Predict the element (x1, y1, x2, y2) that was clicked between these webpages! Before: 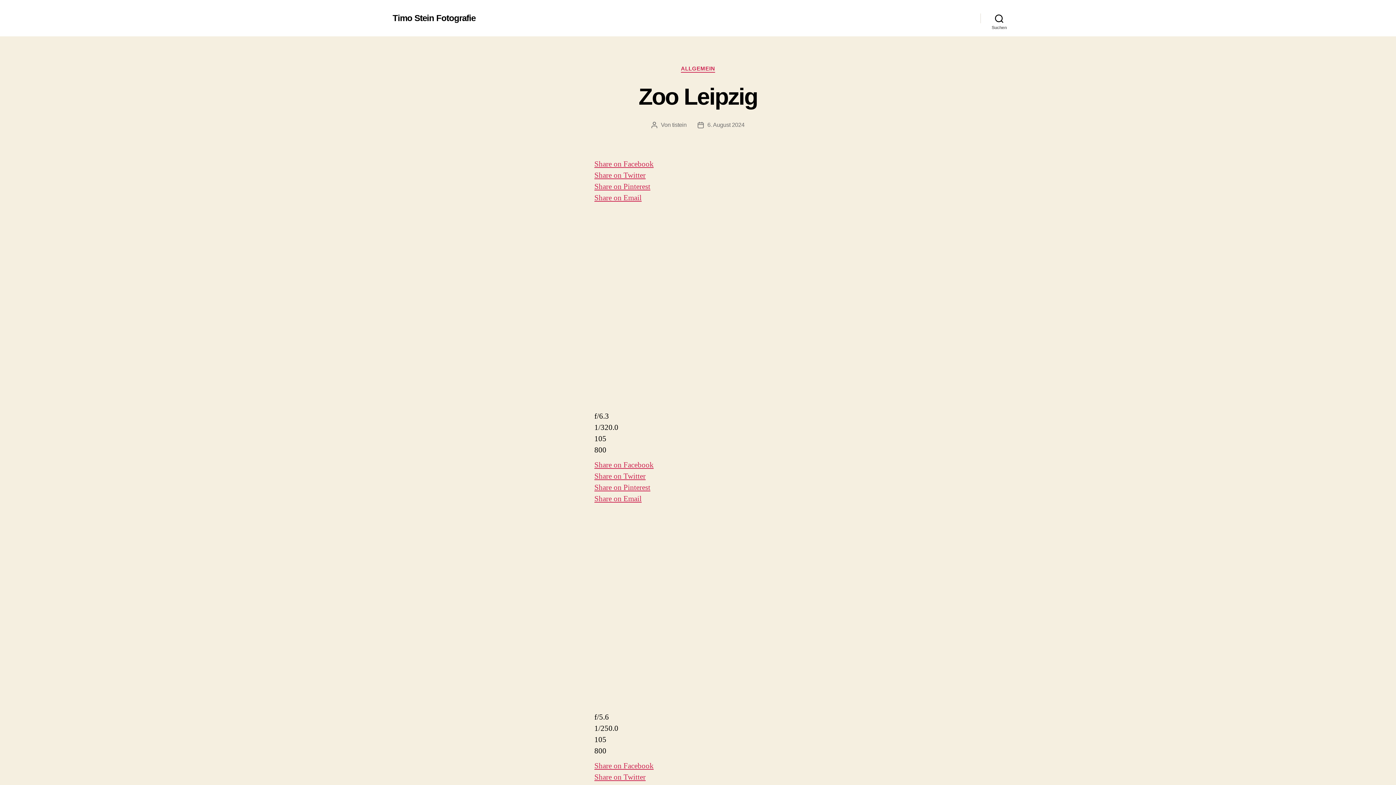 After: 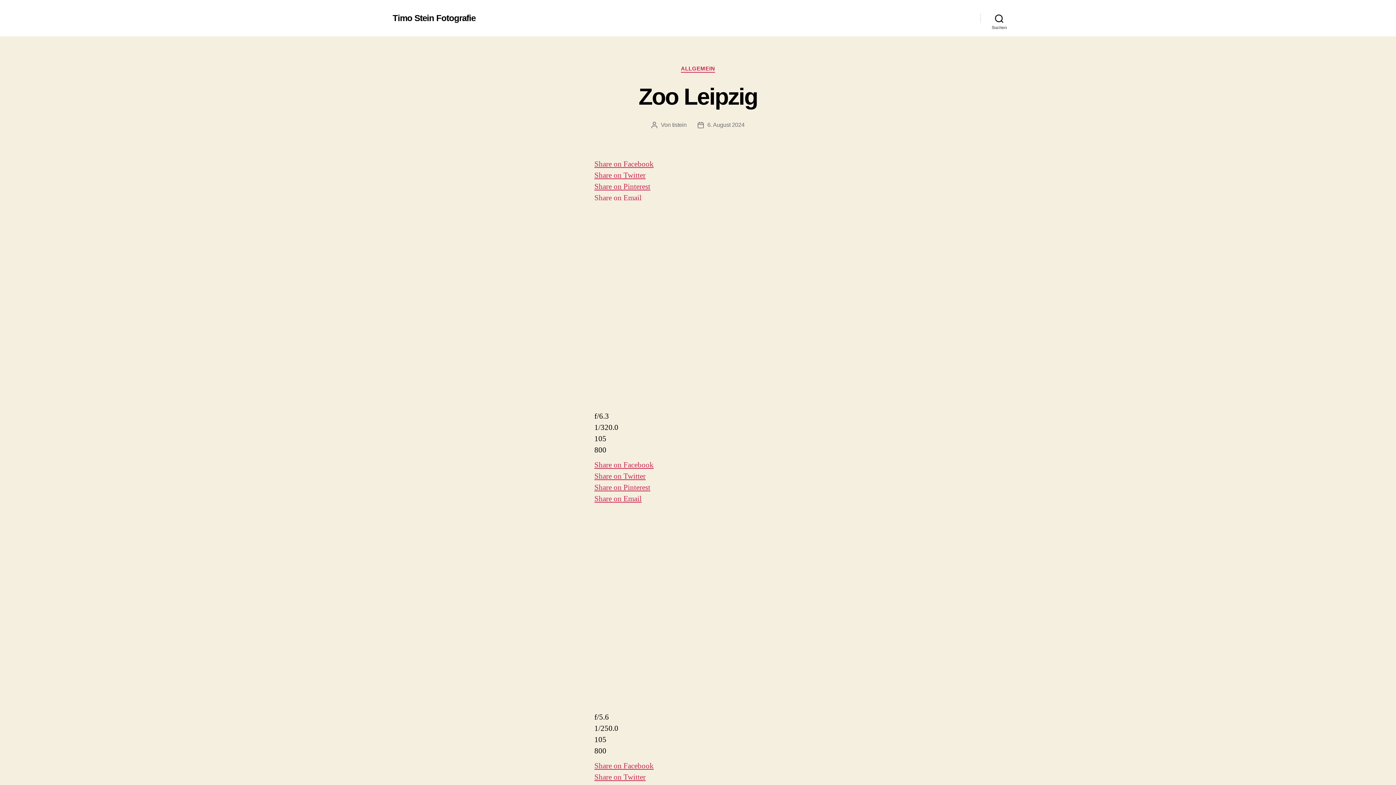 Action: label: Share on Email bbox: (594, 192, 641, 202)